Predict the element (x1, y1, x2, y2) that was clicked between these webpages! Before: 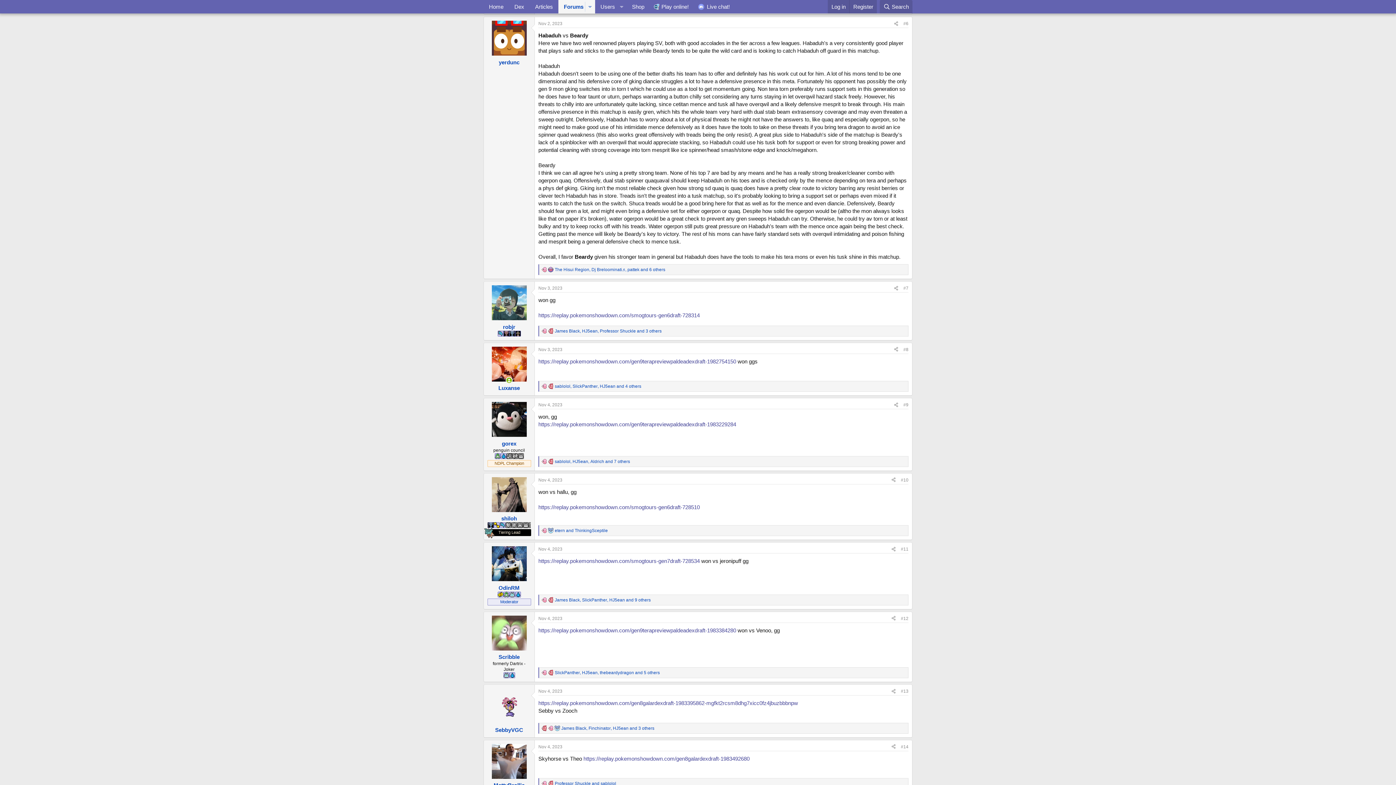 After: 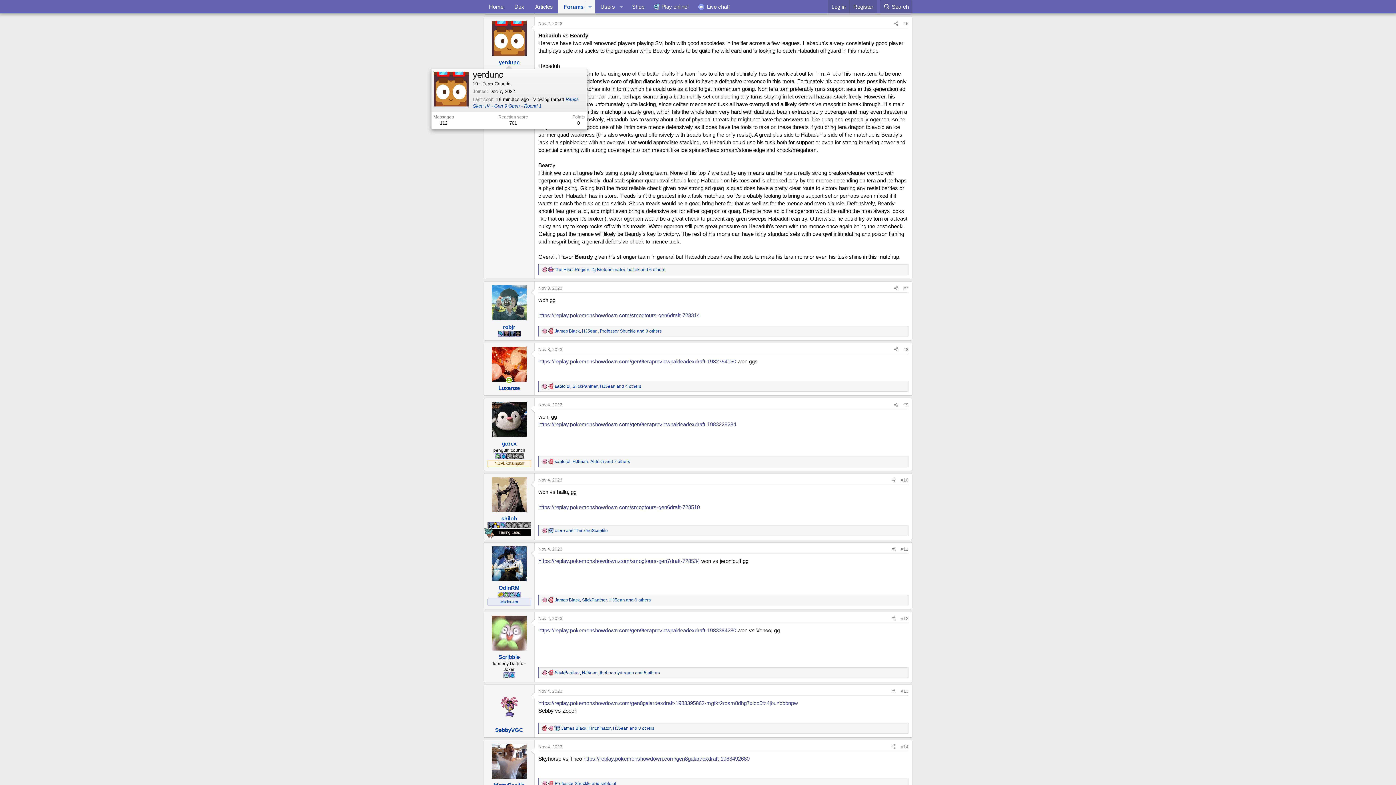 Action: bbox: (498, 59, 519, 65) label: yerdunc